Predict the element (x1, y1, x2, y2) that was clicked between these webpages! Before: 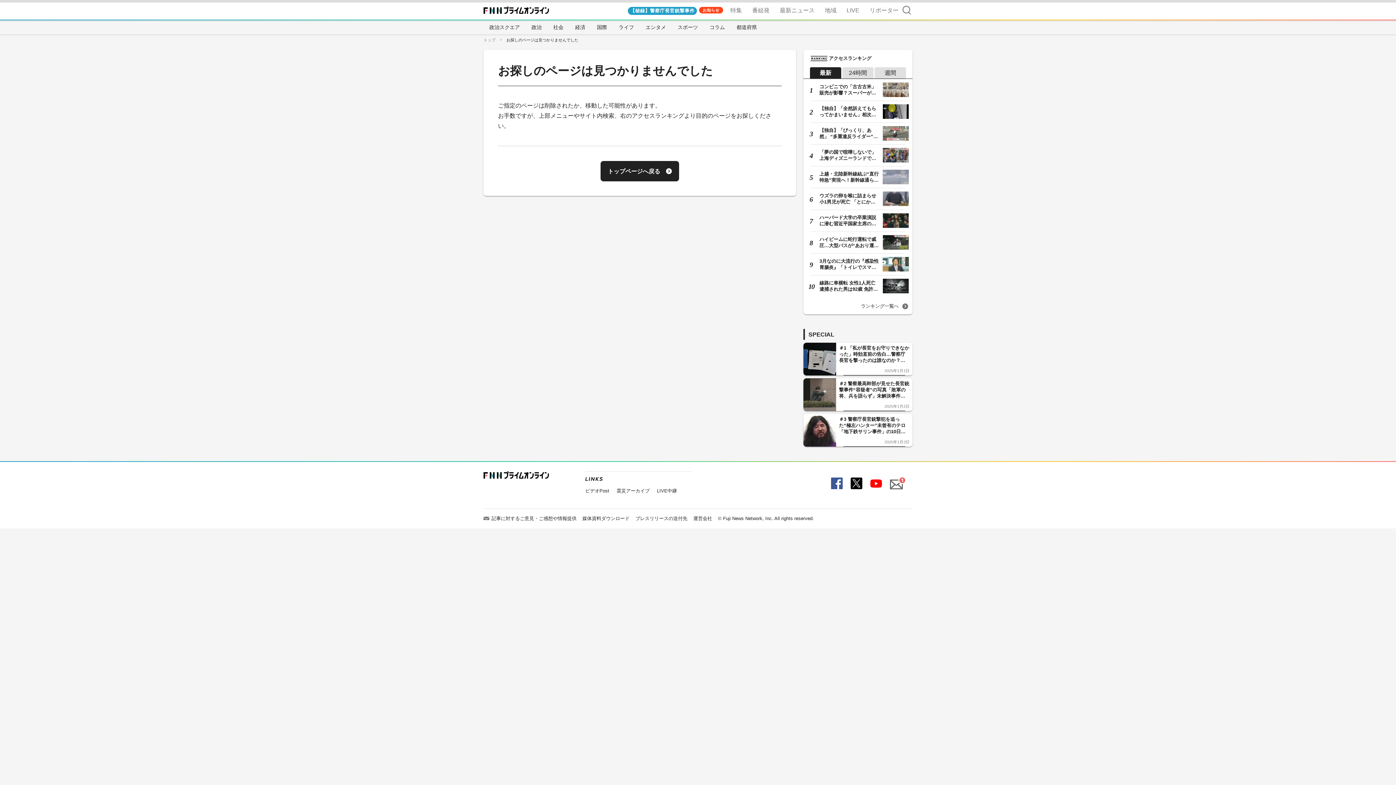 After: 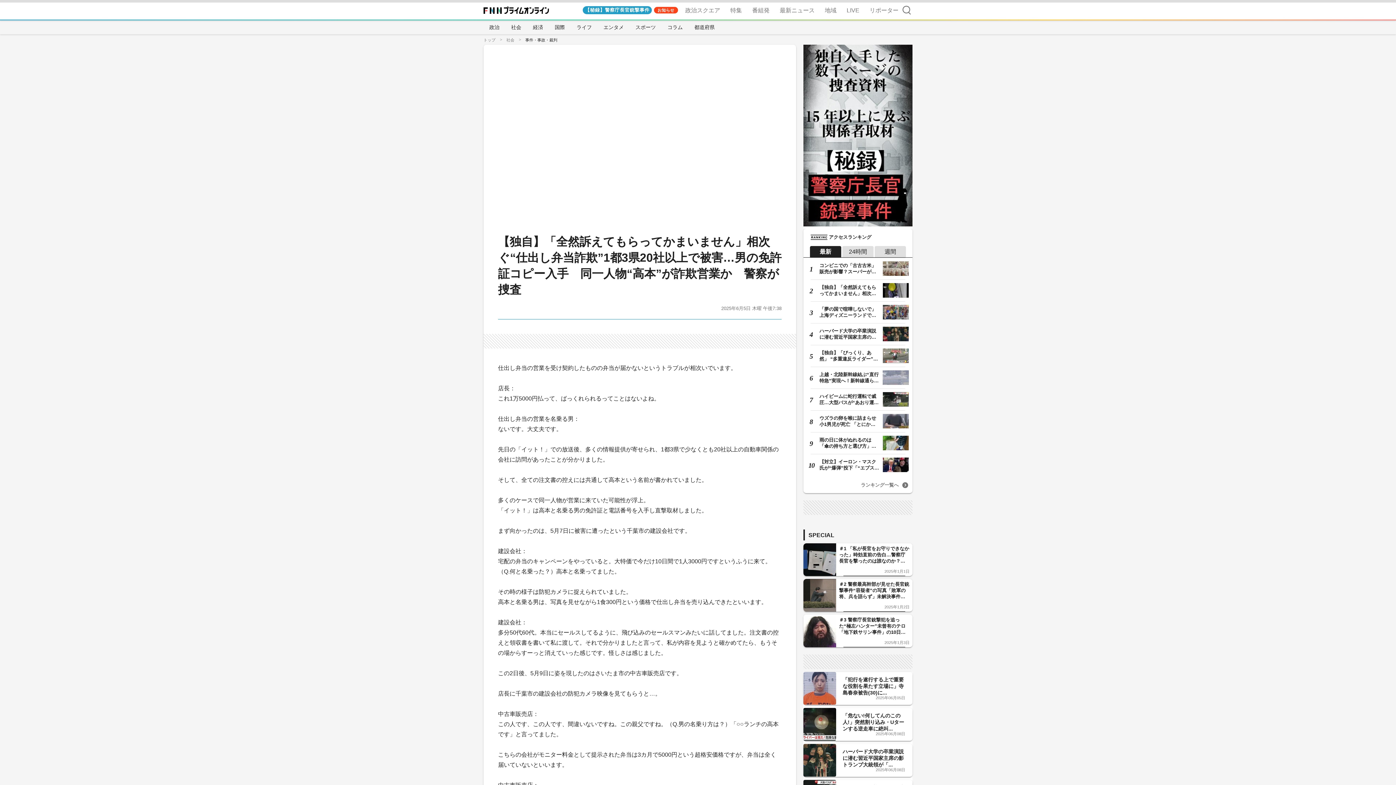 Action: bbox: (806, 104, 909, 118) label: 【独自】「全然訴えてもらってかまいません」相次ぐ“仕出し弁当詐欺…